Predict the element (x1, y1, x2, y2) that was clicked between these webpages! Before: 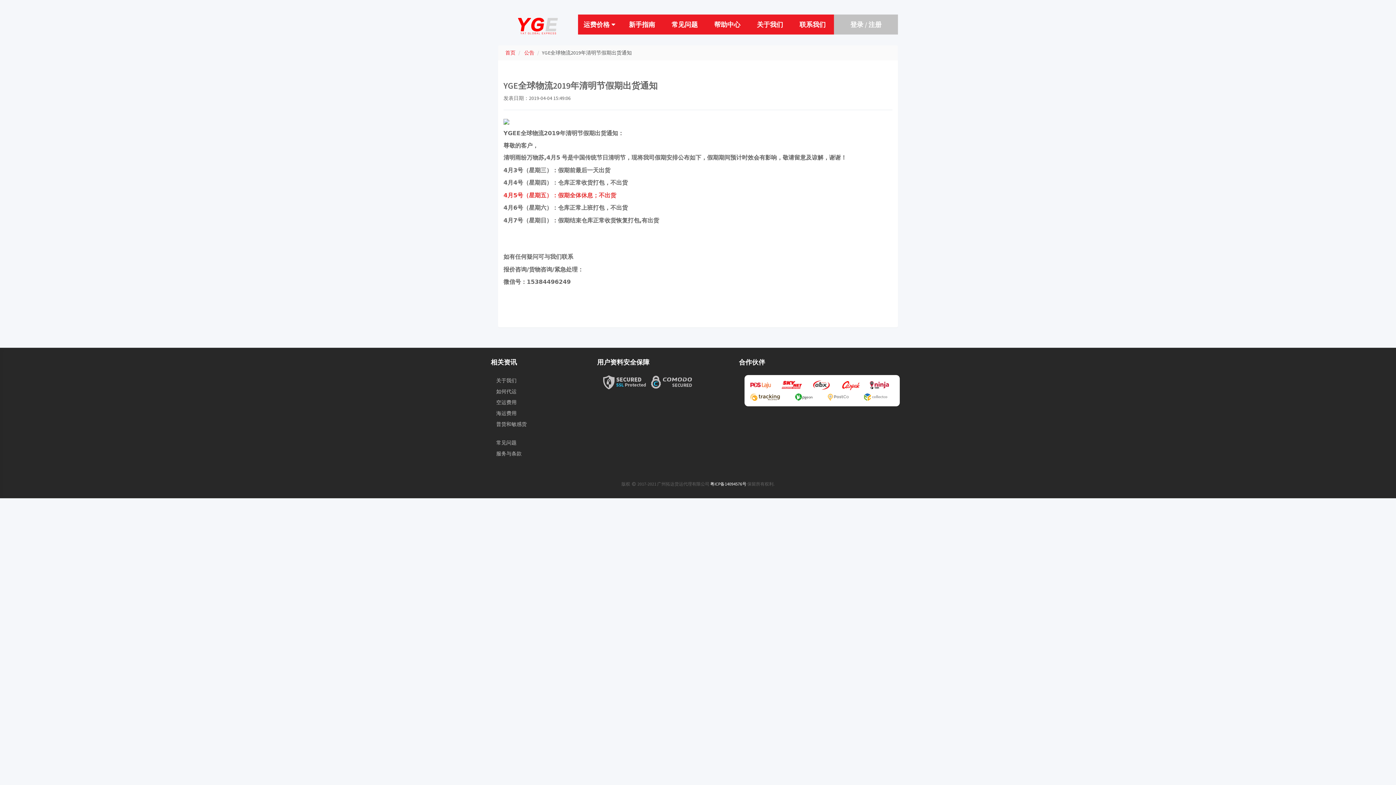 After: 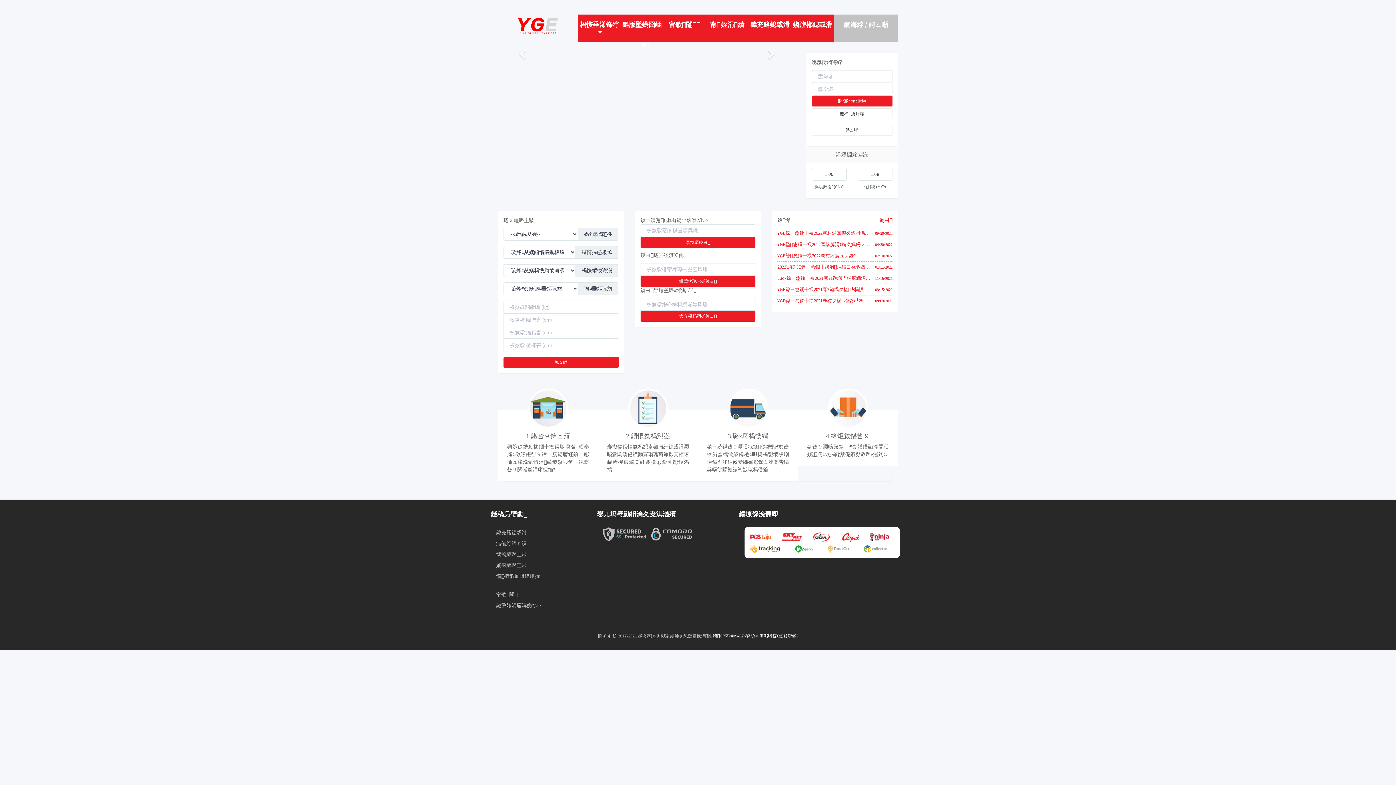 Action: bbox: (498, 14, 578, 34)